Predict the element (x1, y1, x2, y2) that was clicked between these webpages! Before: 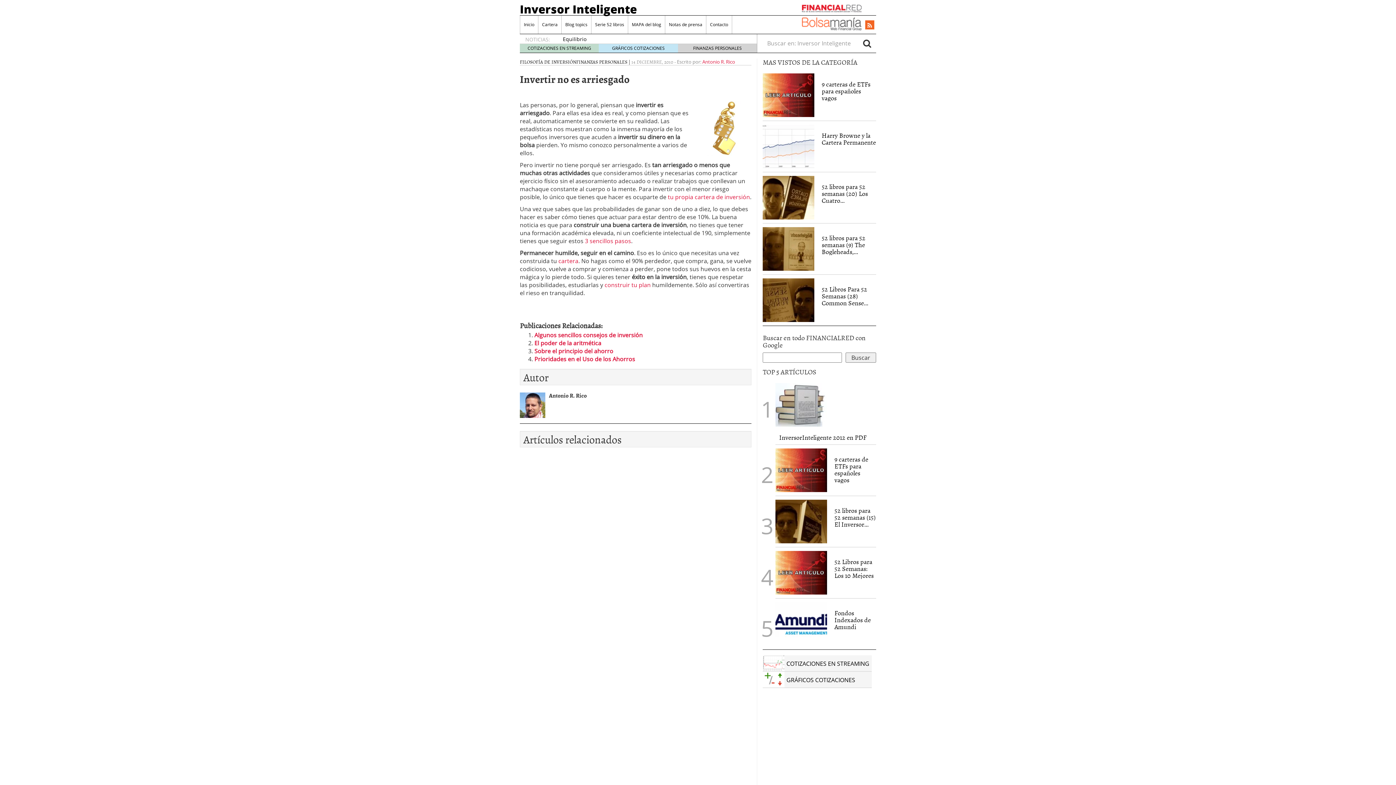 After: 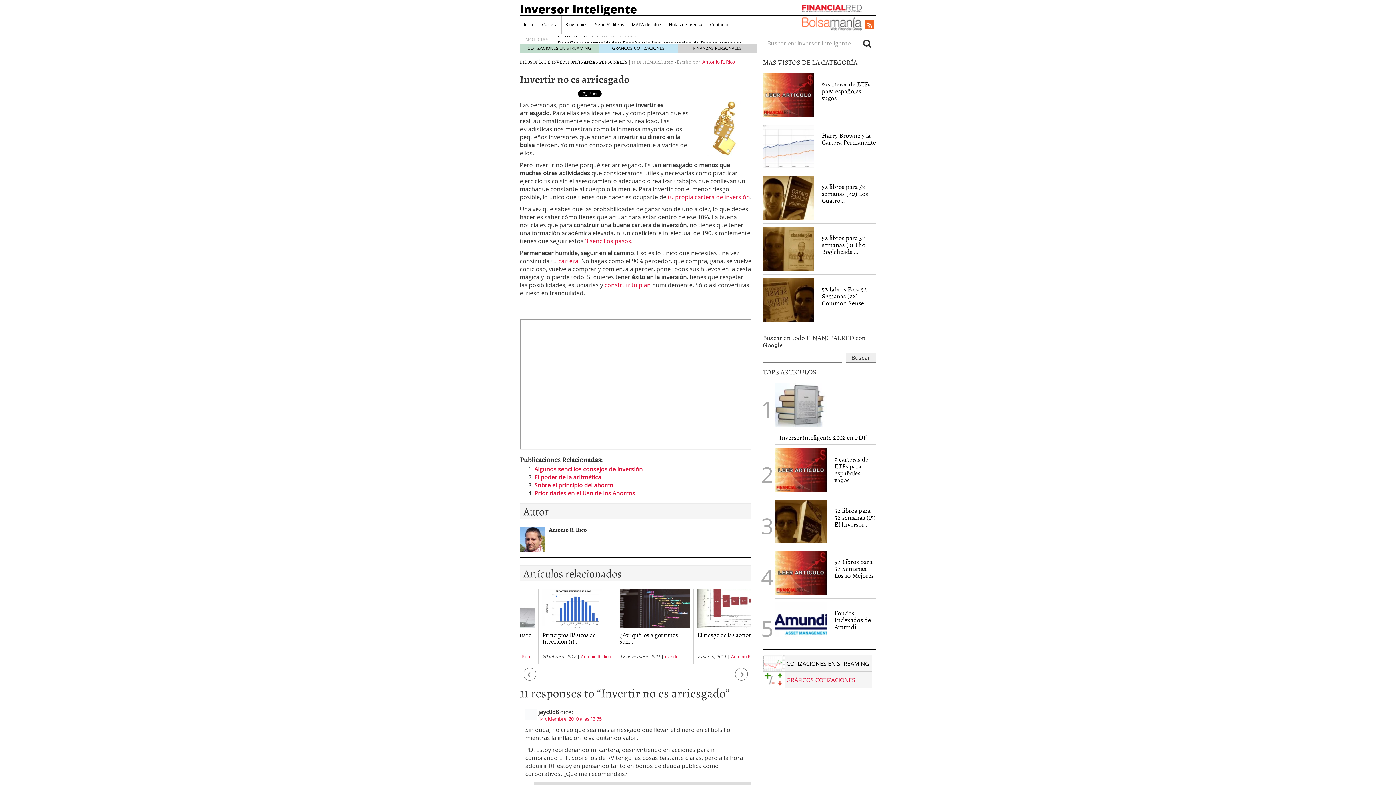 Action: bbox: (763, 681, 855, 689) label: GRÁFICOS COTIZACIONES